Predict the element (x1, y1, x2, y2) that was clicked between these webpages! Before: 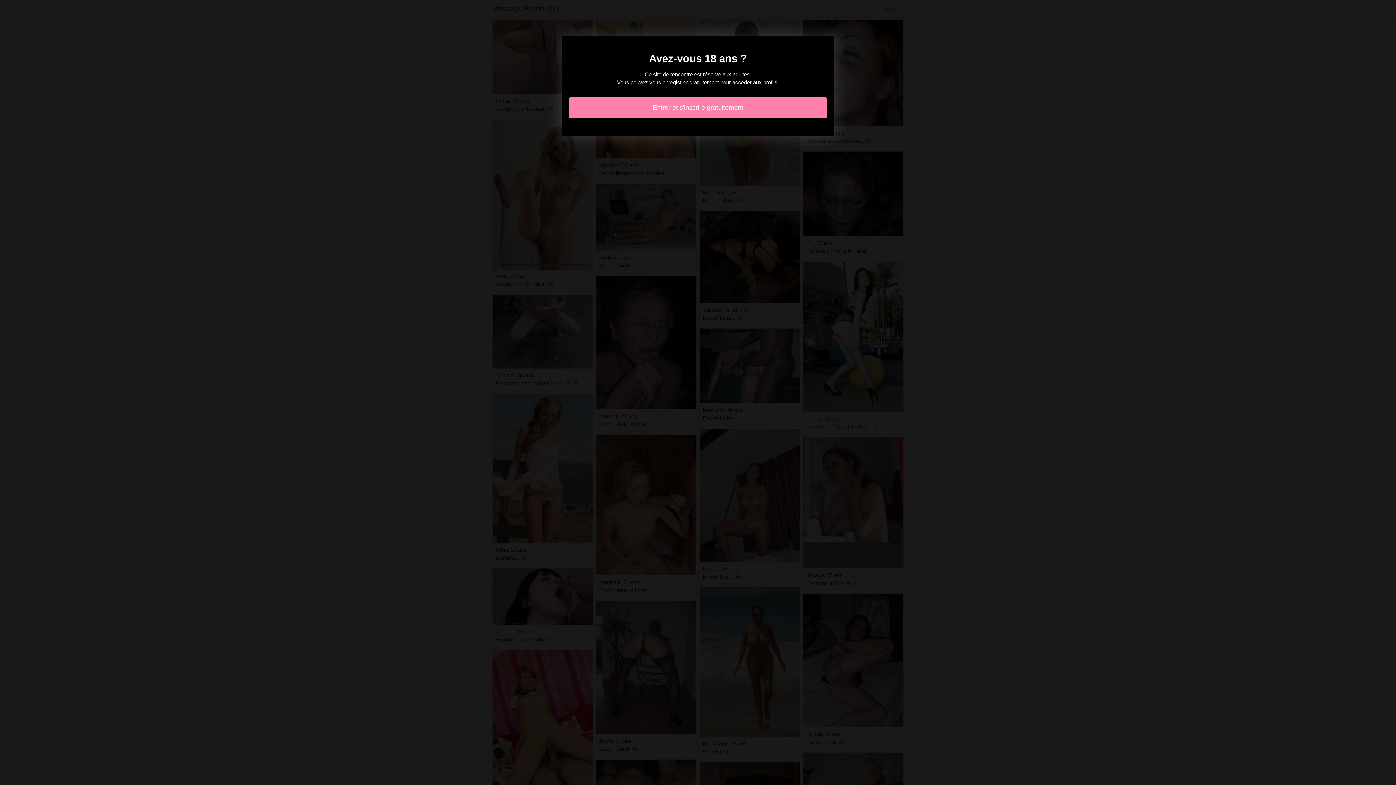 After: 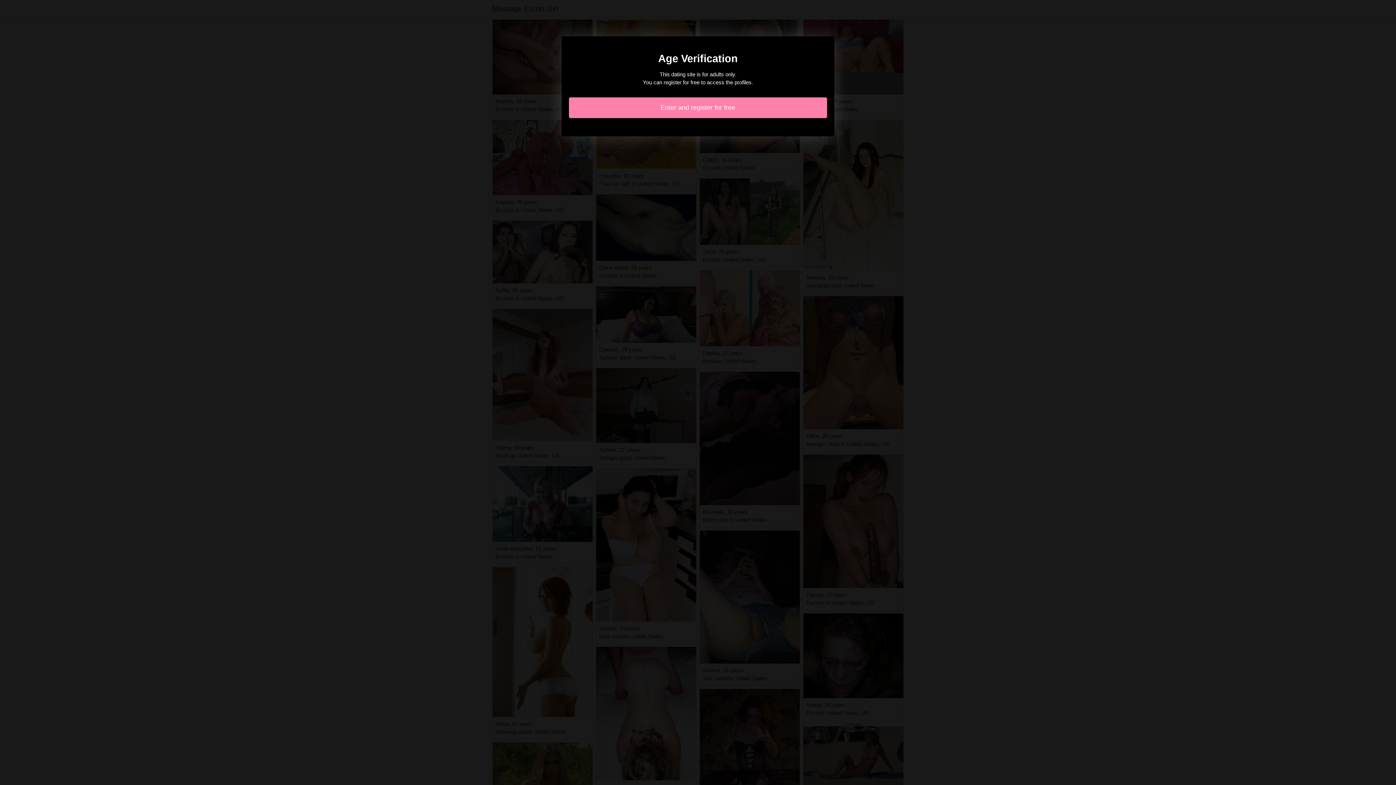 Action: label: Entrer et s'inscrire gratuitement bbox: (569, 97, 827, 118)